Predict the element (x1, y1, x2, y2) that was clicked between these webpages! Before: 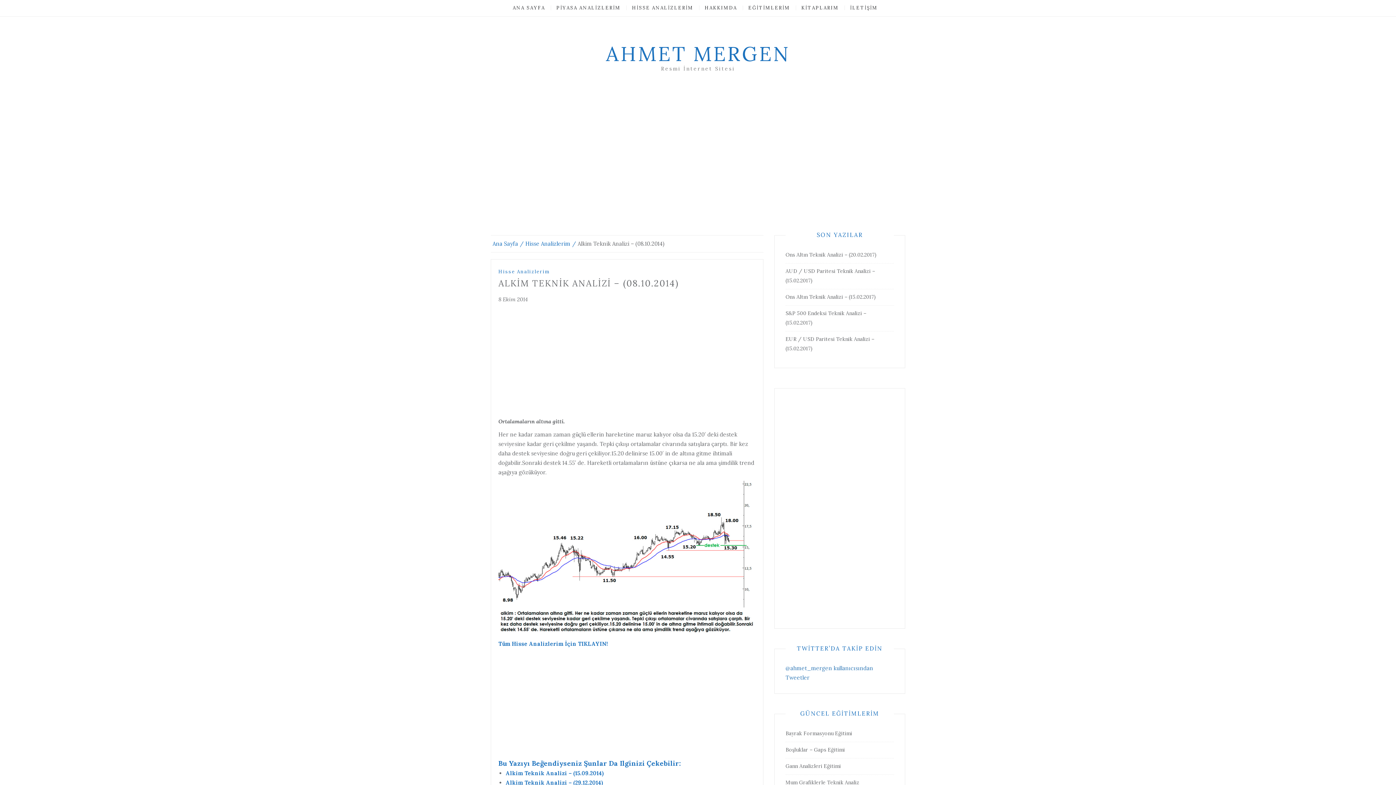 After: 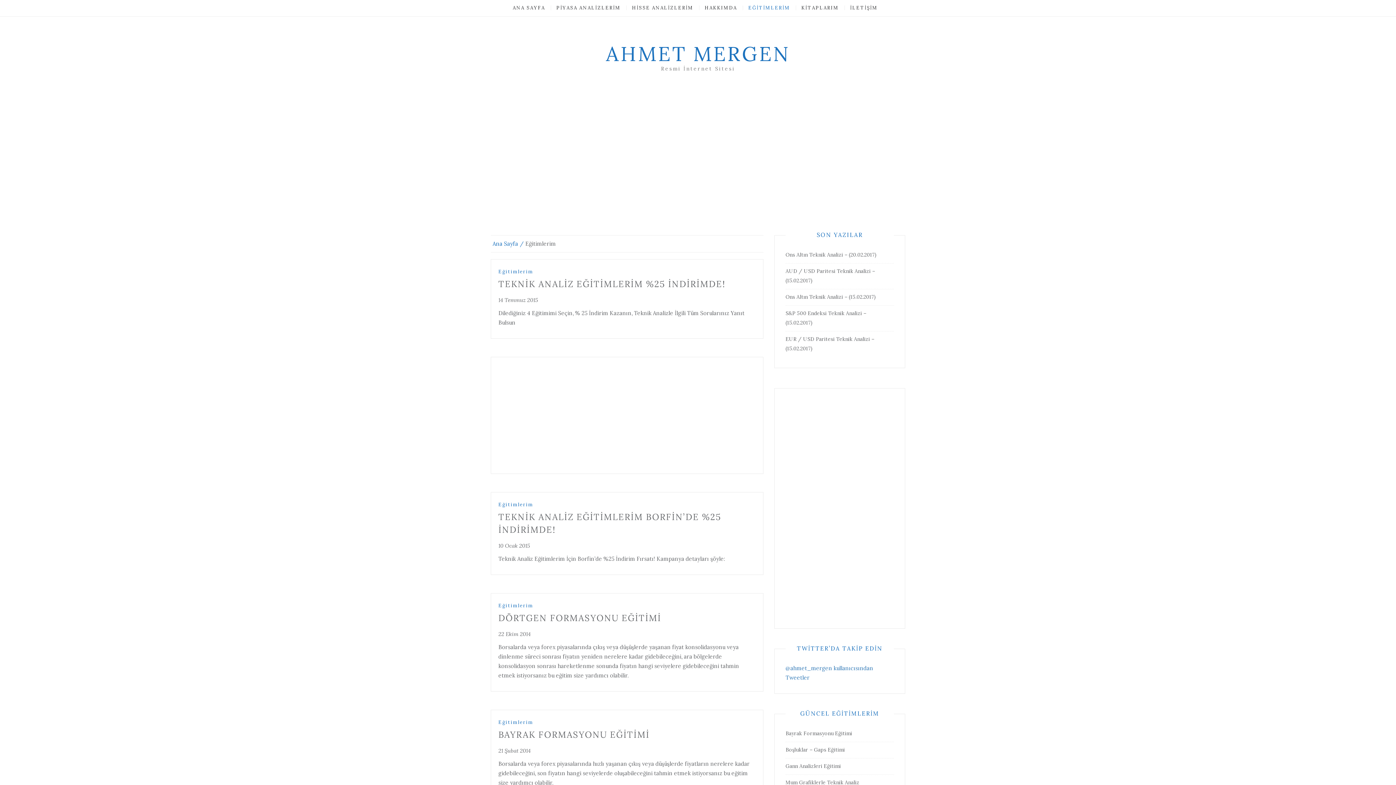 Action: label: EĞİTİMLERİM bbox: (742, 5, 795, 10)